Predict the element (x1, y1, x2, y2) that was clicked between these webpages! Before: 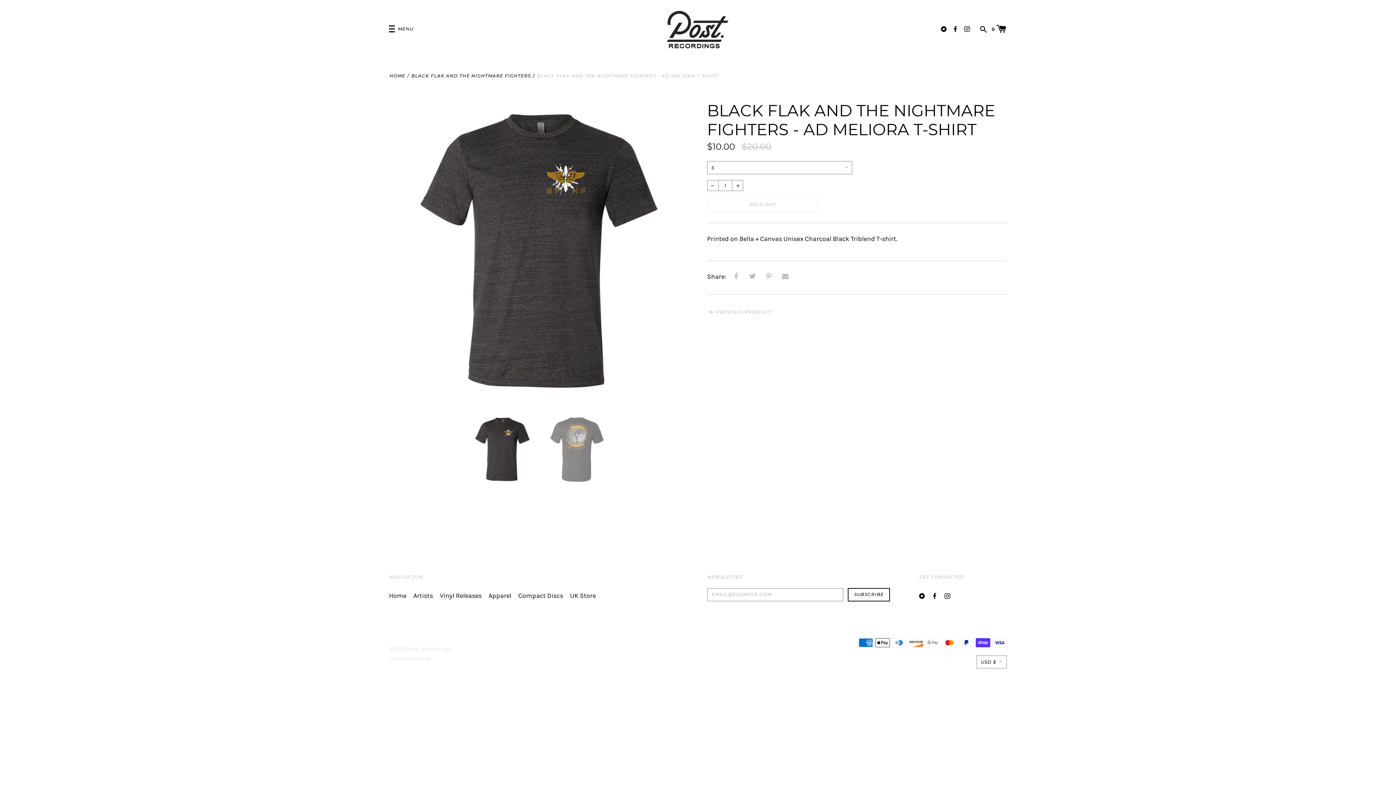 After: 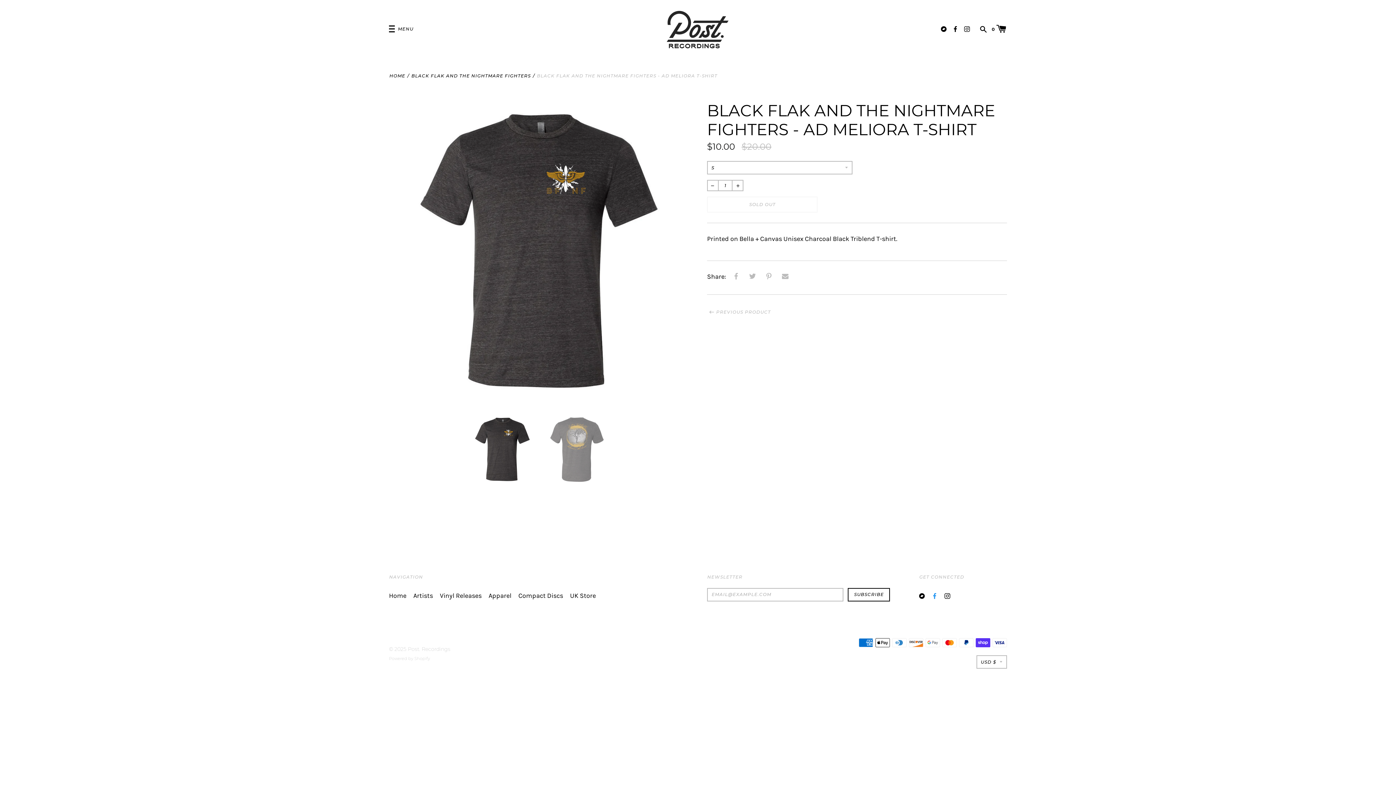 Action: bbox: (932, 592, 937, 599)